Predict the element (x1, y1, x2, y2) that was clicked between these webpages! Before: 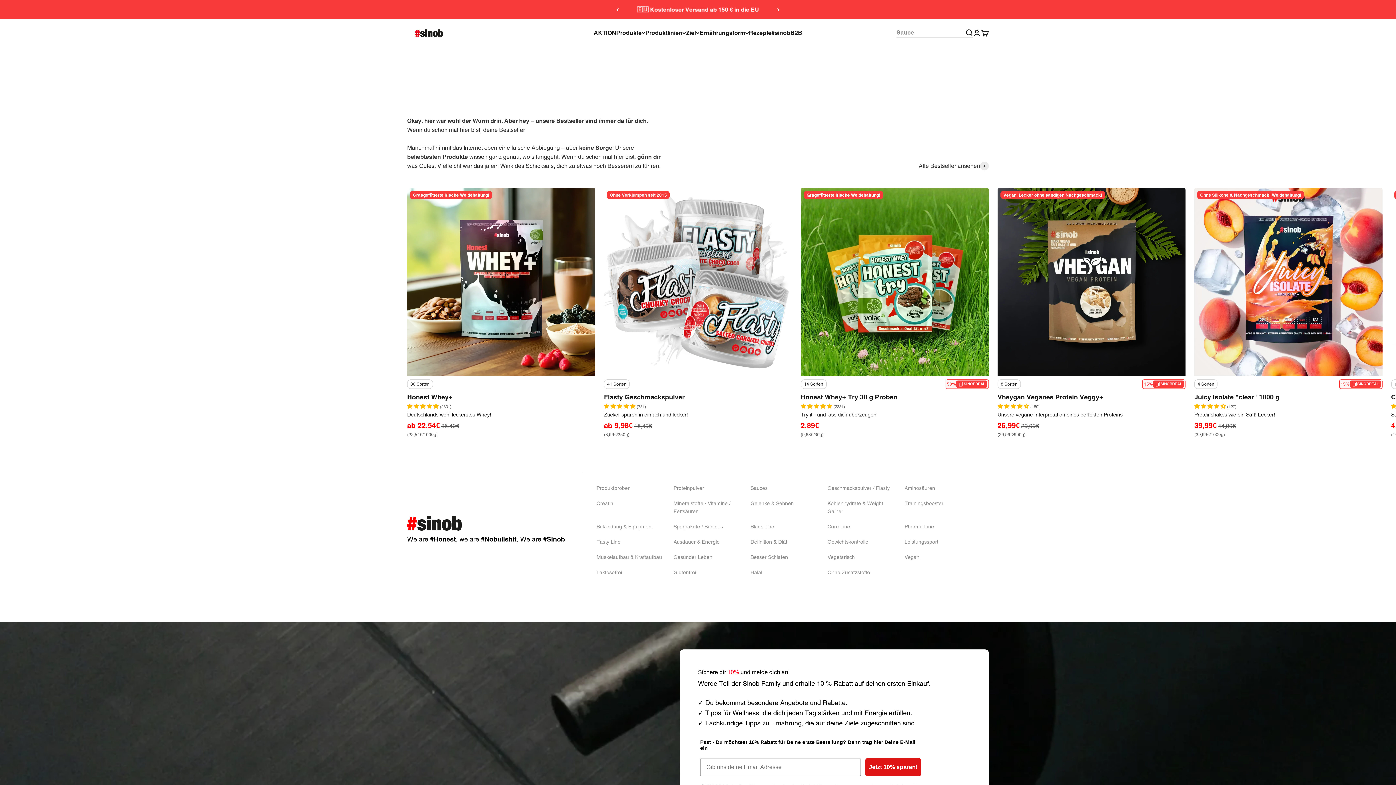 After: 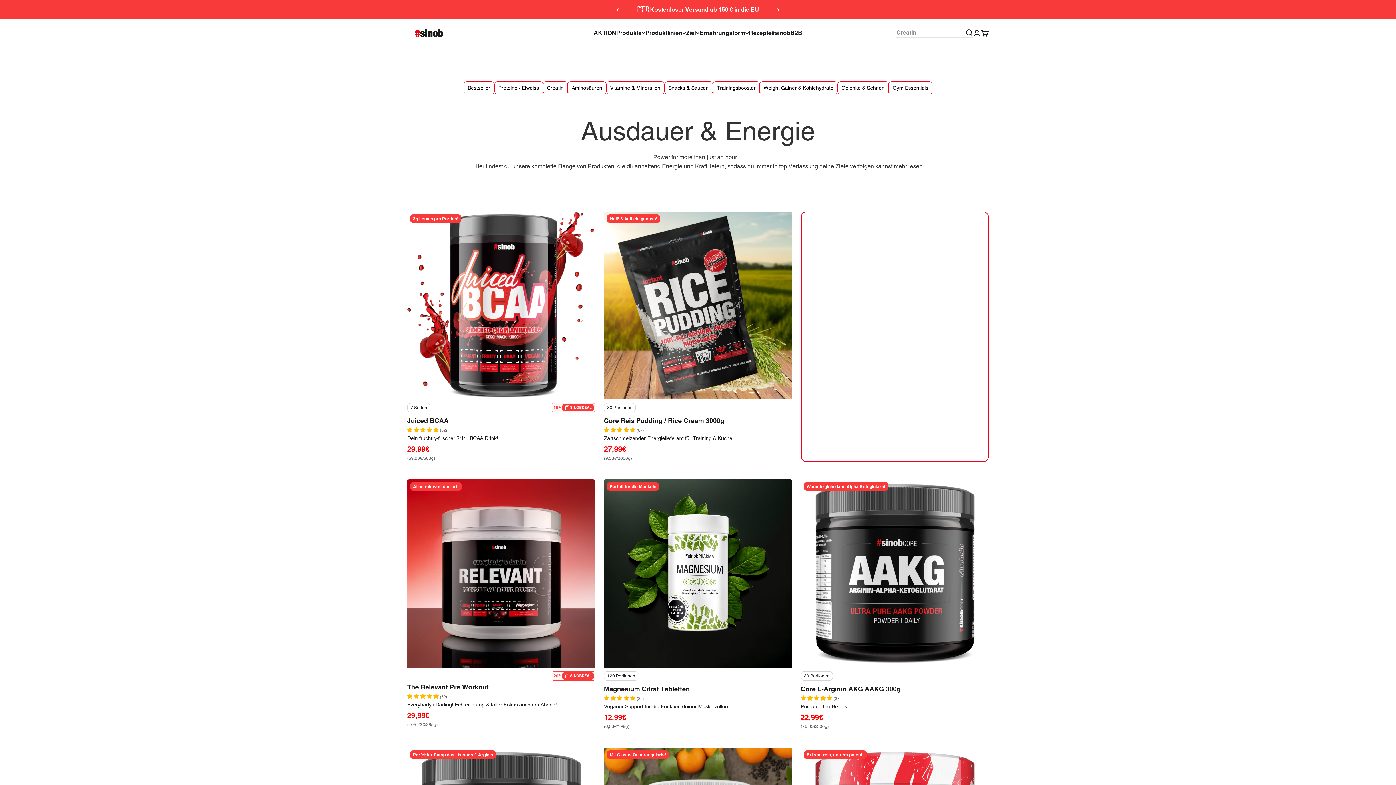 Action: bbox: (673, 539, 719, 545) label: Ausdauer & Energie